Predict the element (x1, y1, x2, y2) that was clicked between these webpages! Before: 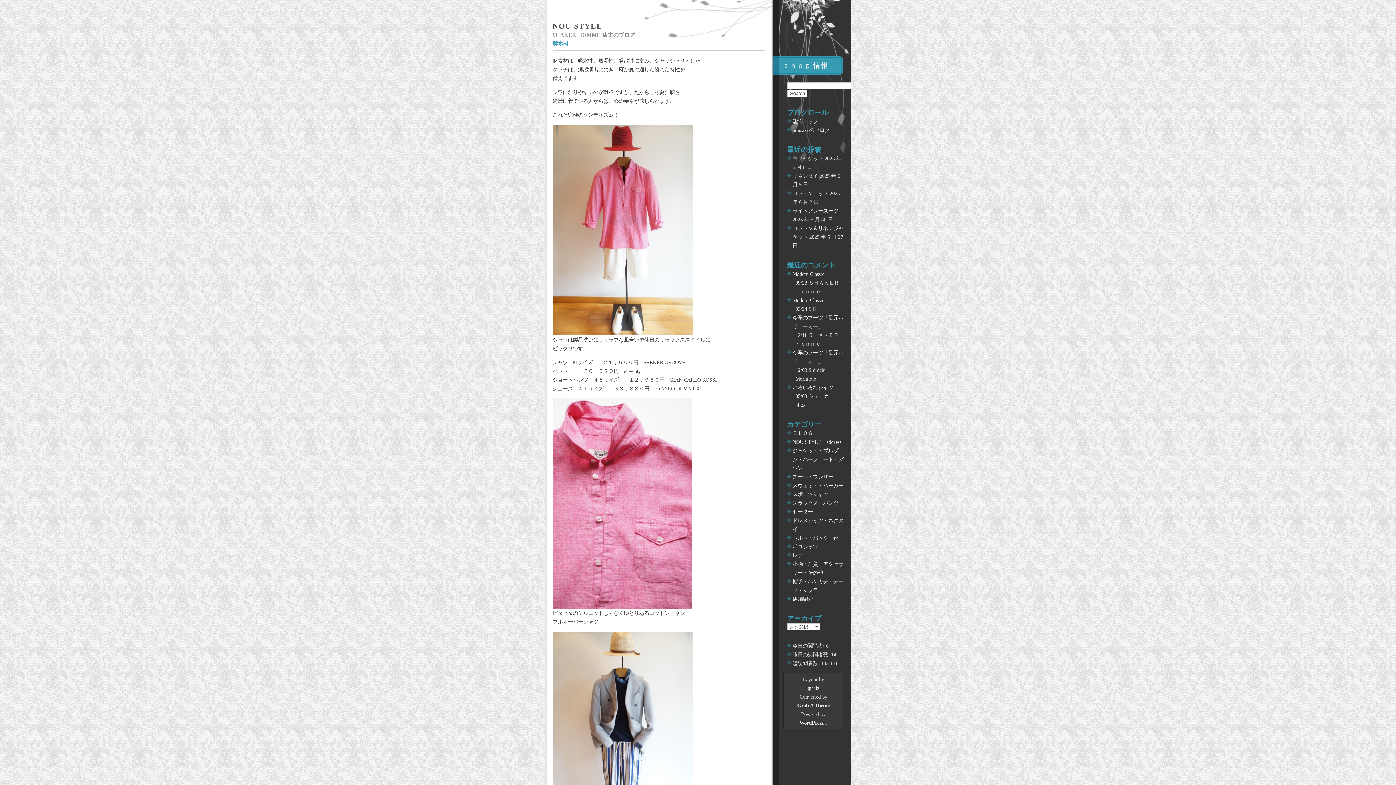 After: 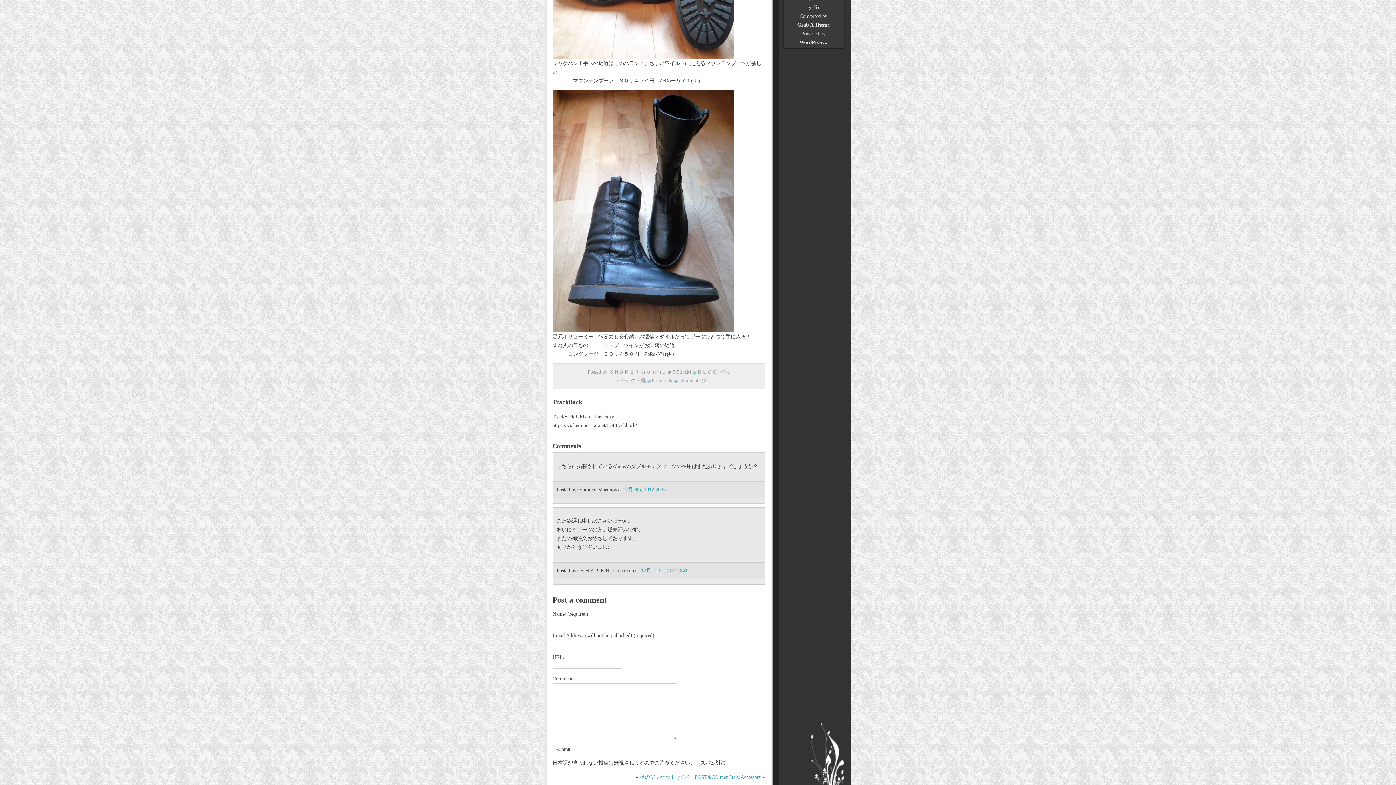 Action: label: 12/11 bbox: (795, 332, 806, 338)